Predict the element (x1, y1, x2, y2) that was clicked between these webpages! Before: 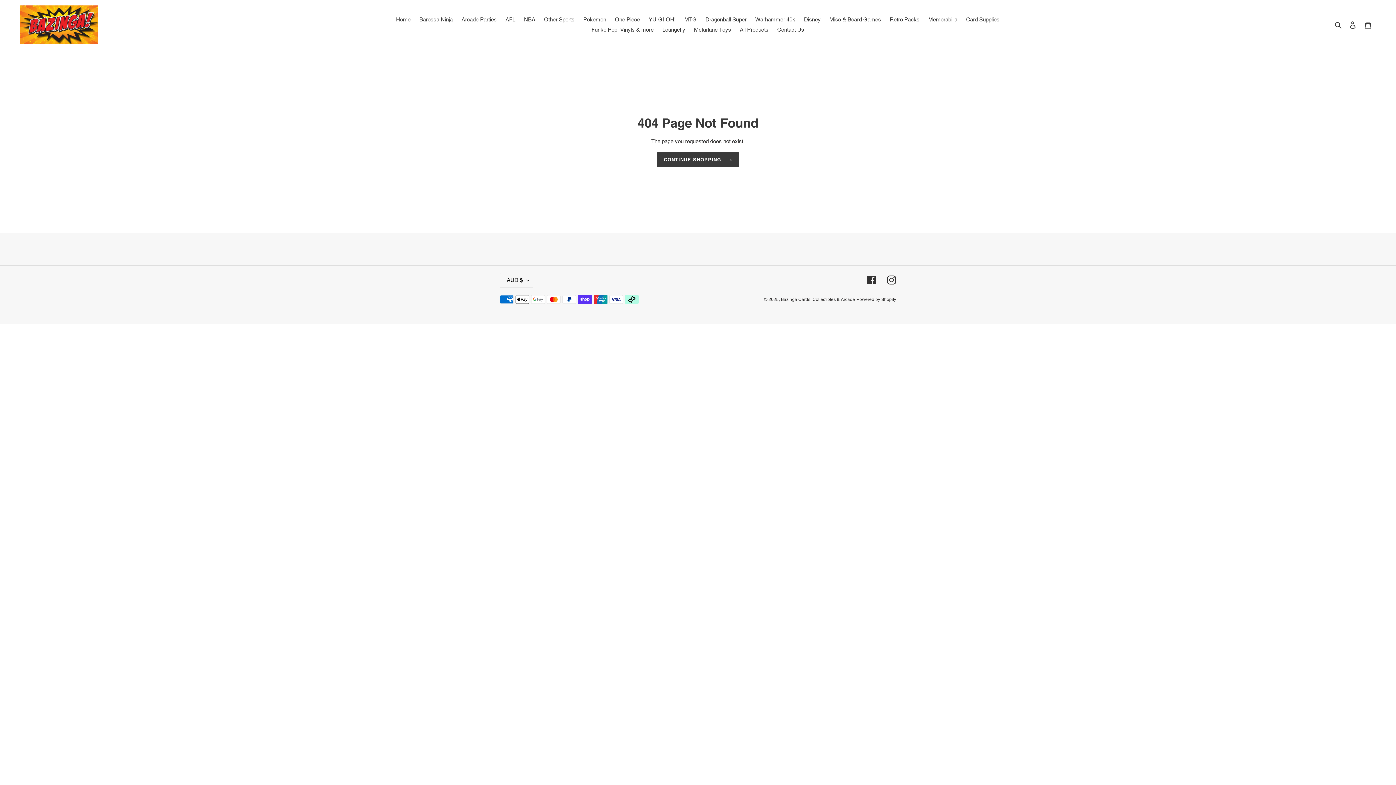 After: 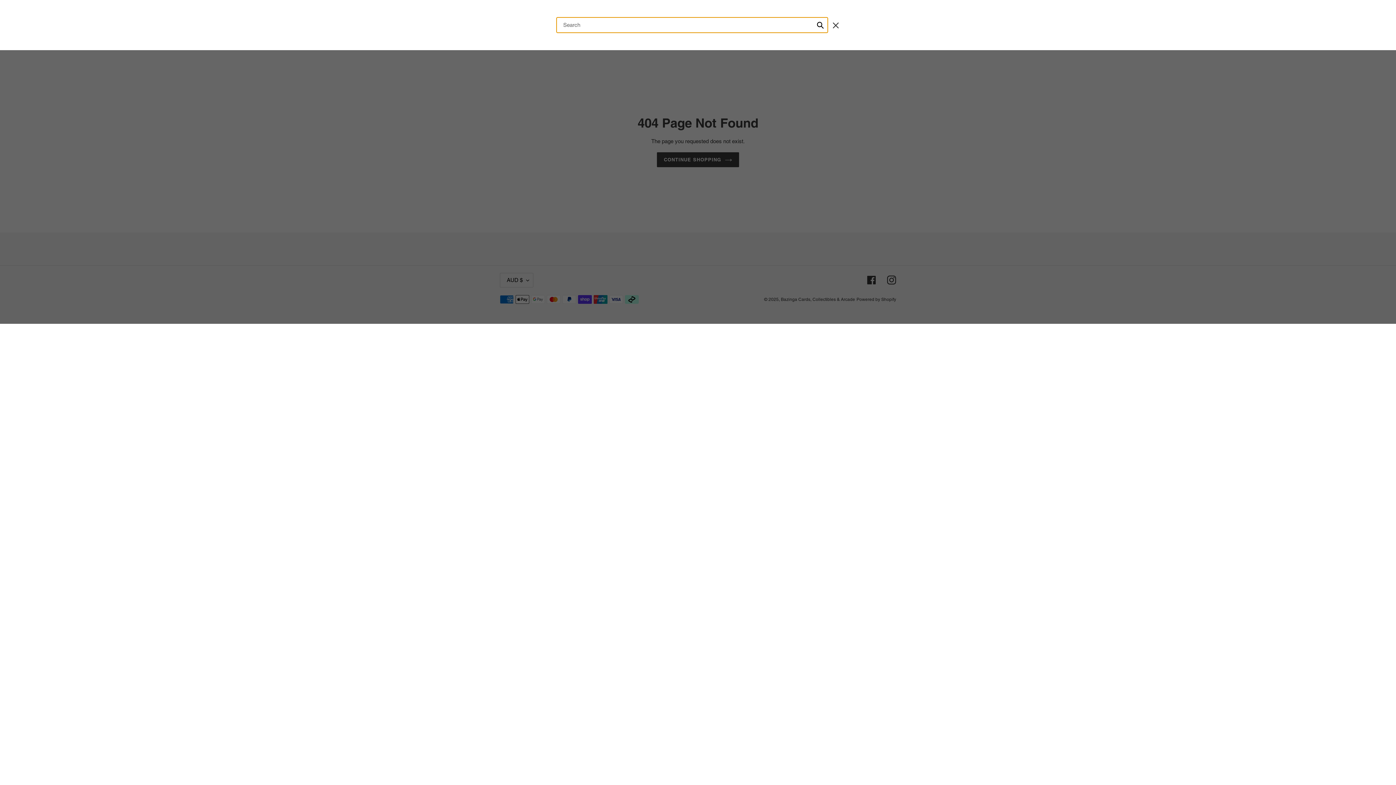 Action: bbox: (1332, 20, 1345, 29) label: Search